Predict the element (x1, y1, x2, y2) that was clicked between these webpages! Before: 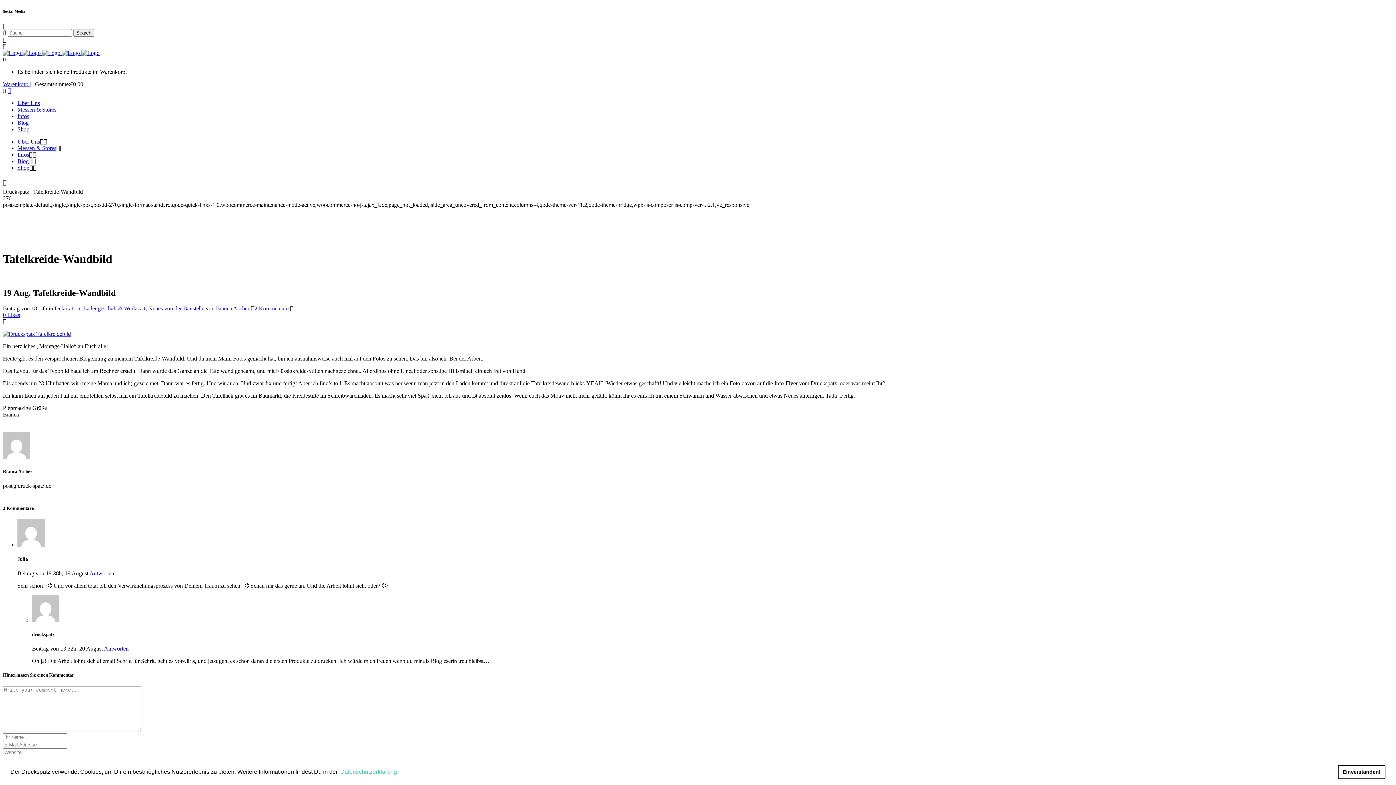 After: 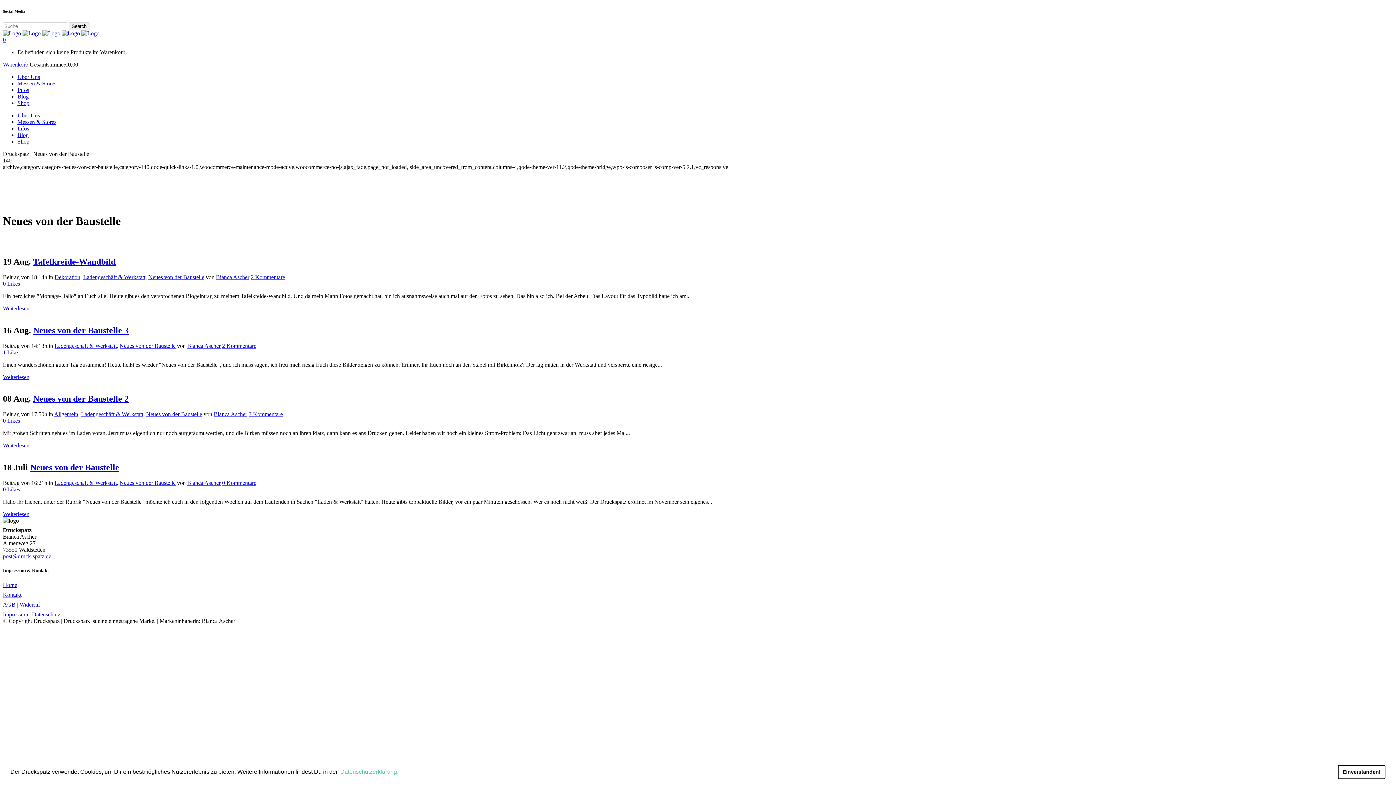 Action: bbox: (148, 305, 204, 311) label: Neues von der Baustelle